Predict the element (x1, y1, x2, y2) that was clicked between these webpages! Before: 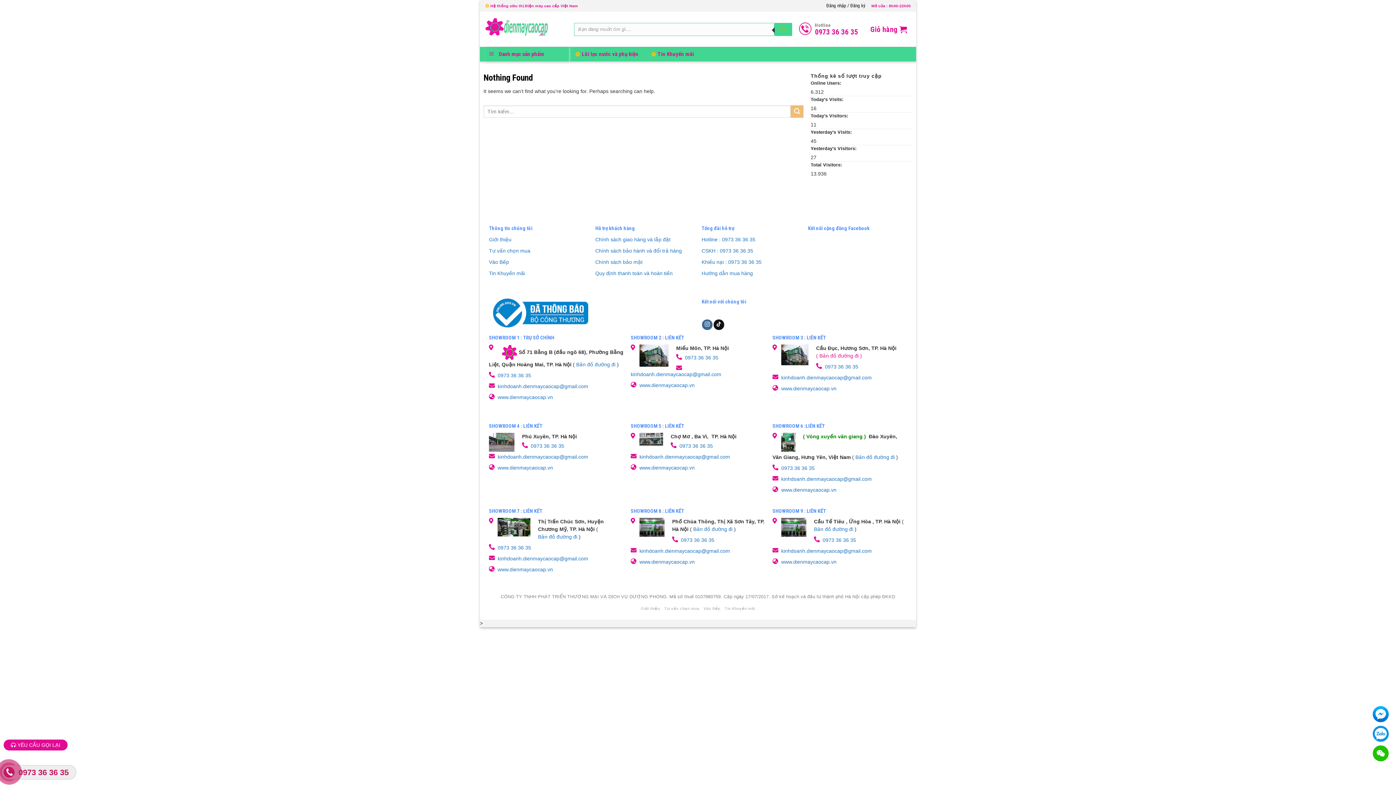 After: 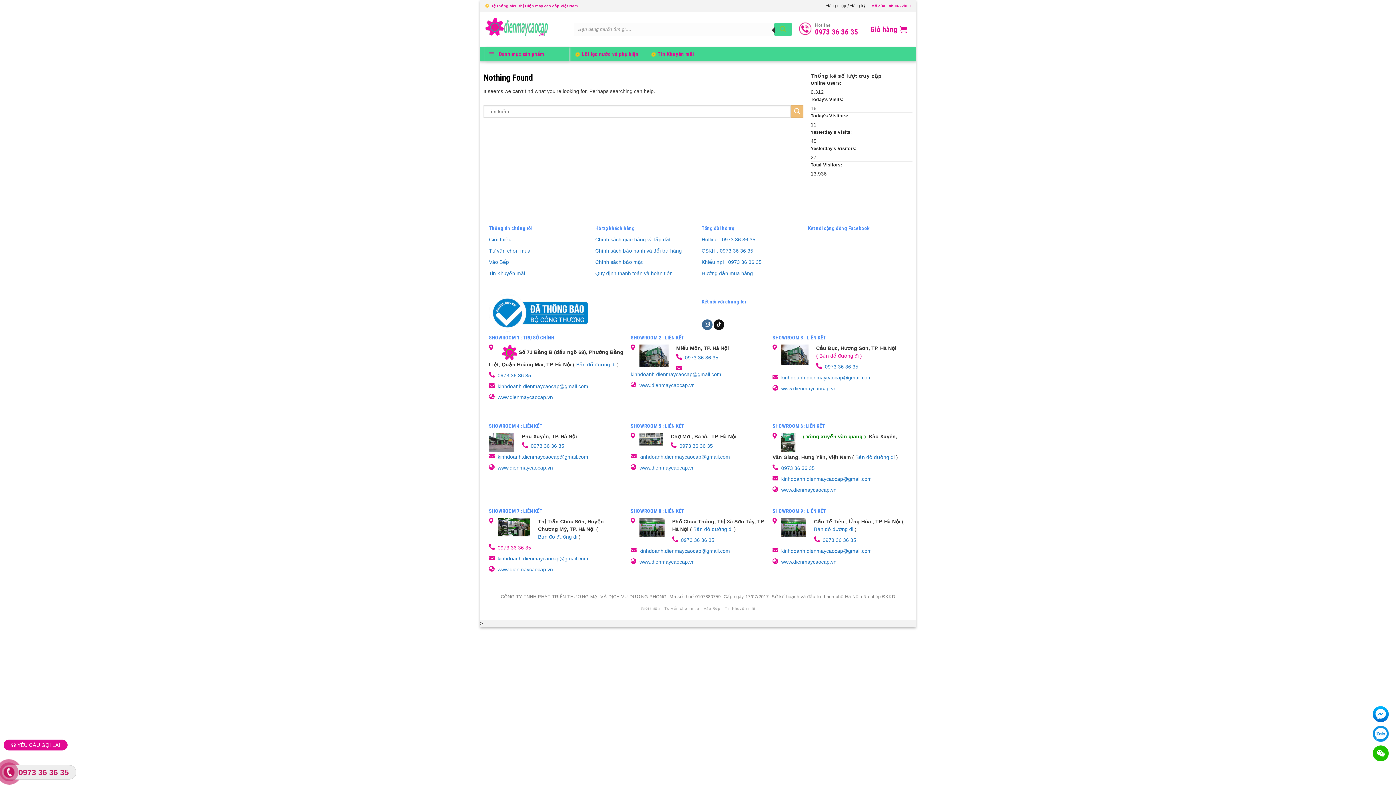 Action: bbox: (497, 544, 531, 551) label: 0973 36 36 35